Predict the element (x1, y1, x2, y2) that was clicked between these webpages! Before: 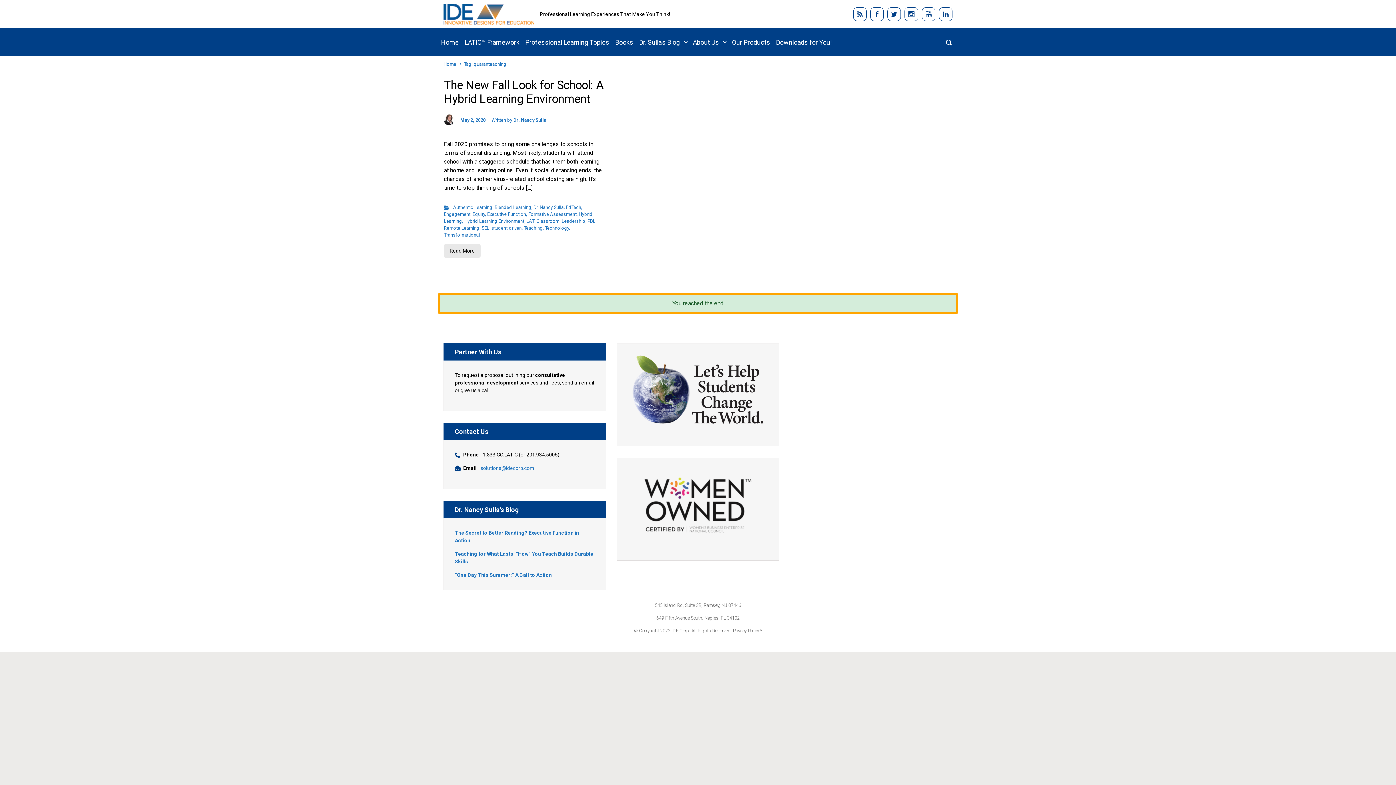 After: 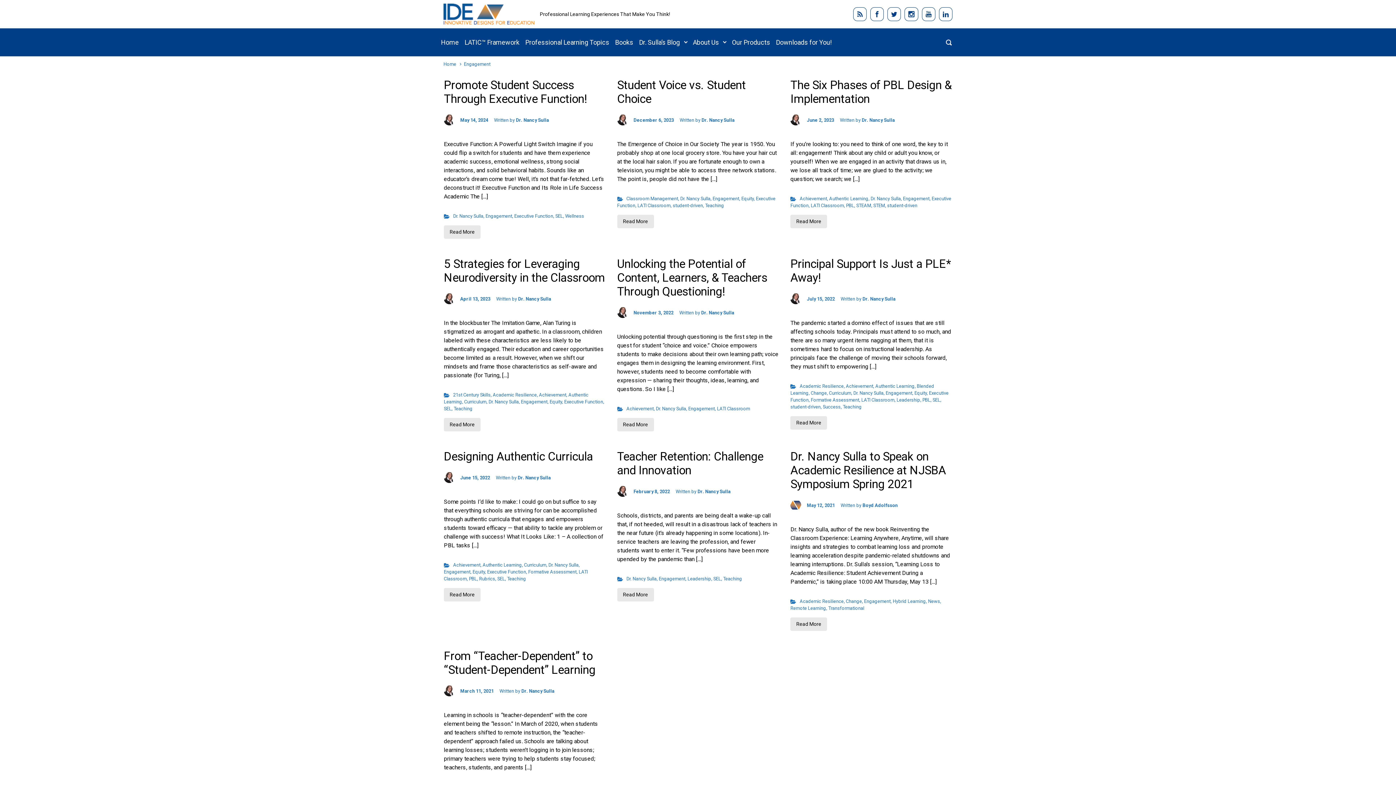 Action: bbox: (444, 211, 470, 217) label: Engagement